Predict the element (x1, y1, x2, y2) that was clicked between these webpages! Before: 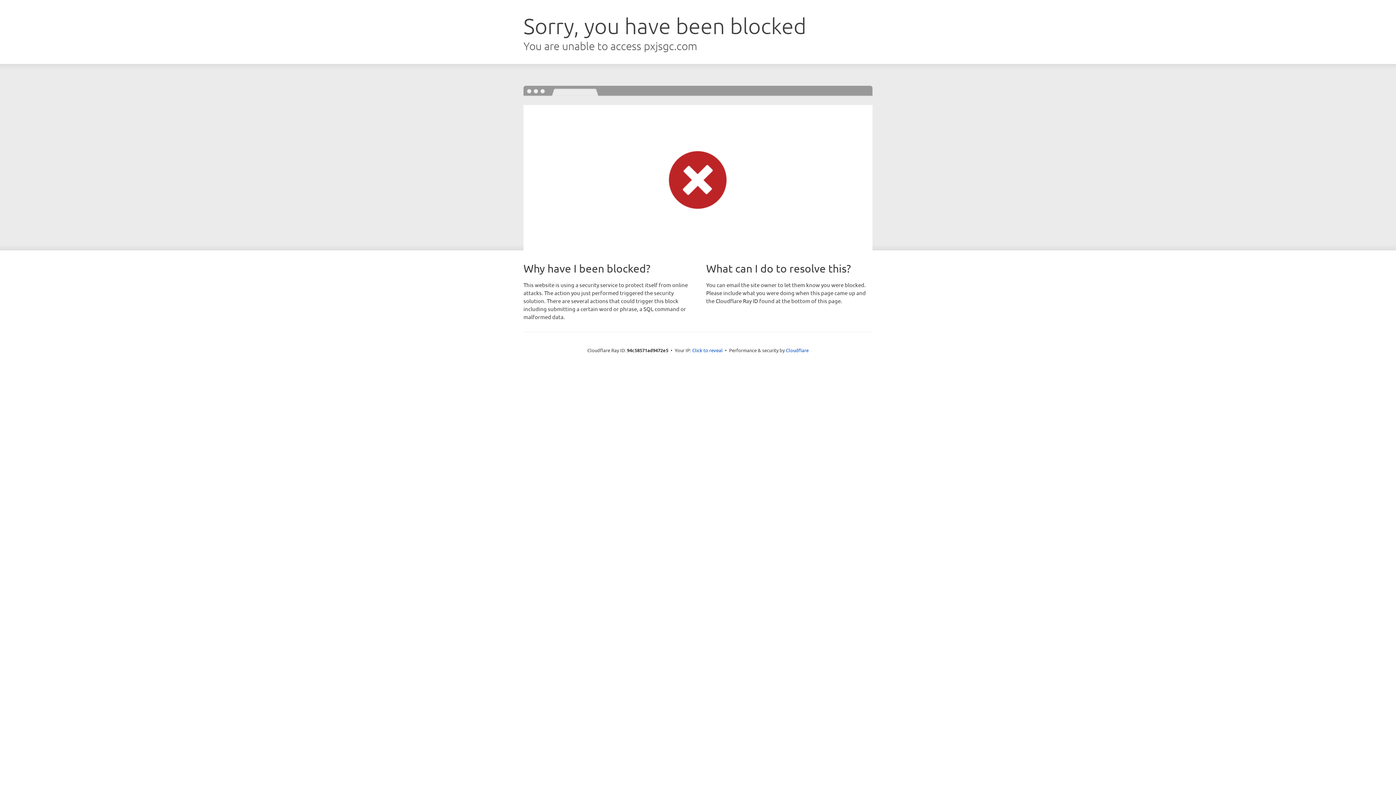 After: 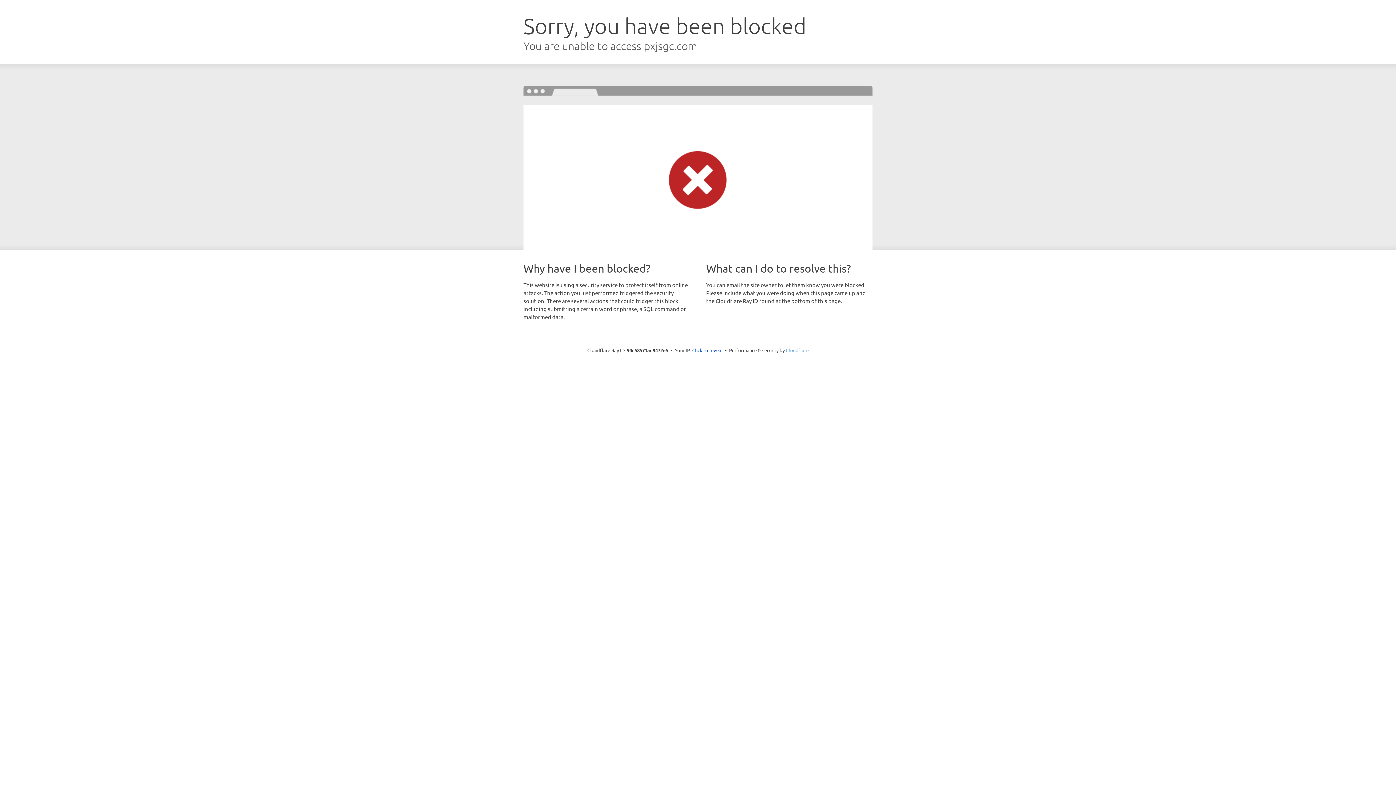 Action: bbox: (786, 347, 808, 353) label: Cloudflare